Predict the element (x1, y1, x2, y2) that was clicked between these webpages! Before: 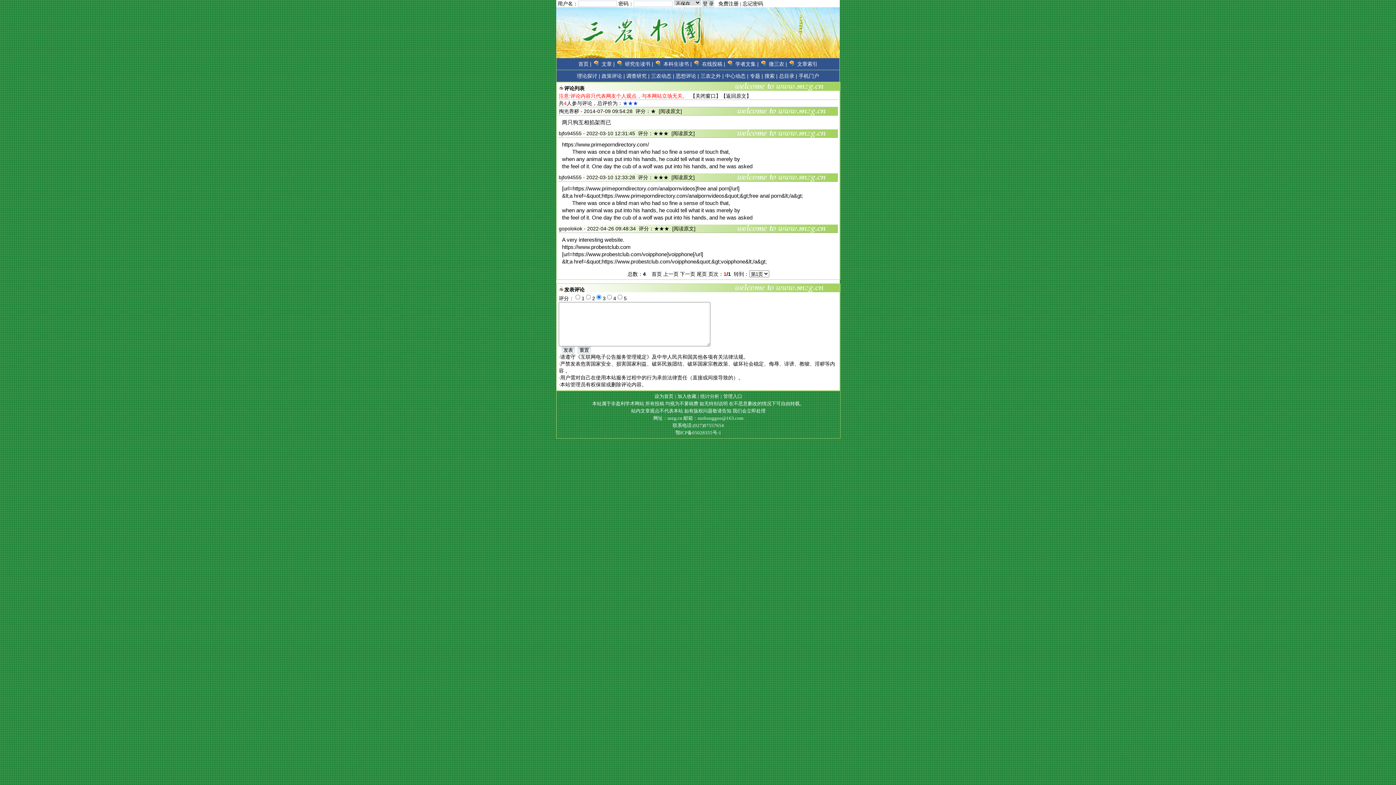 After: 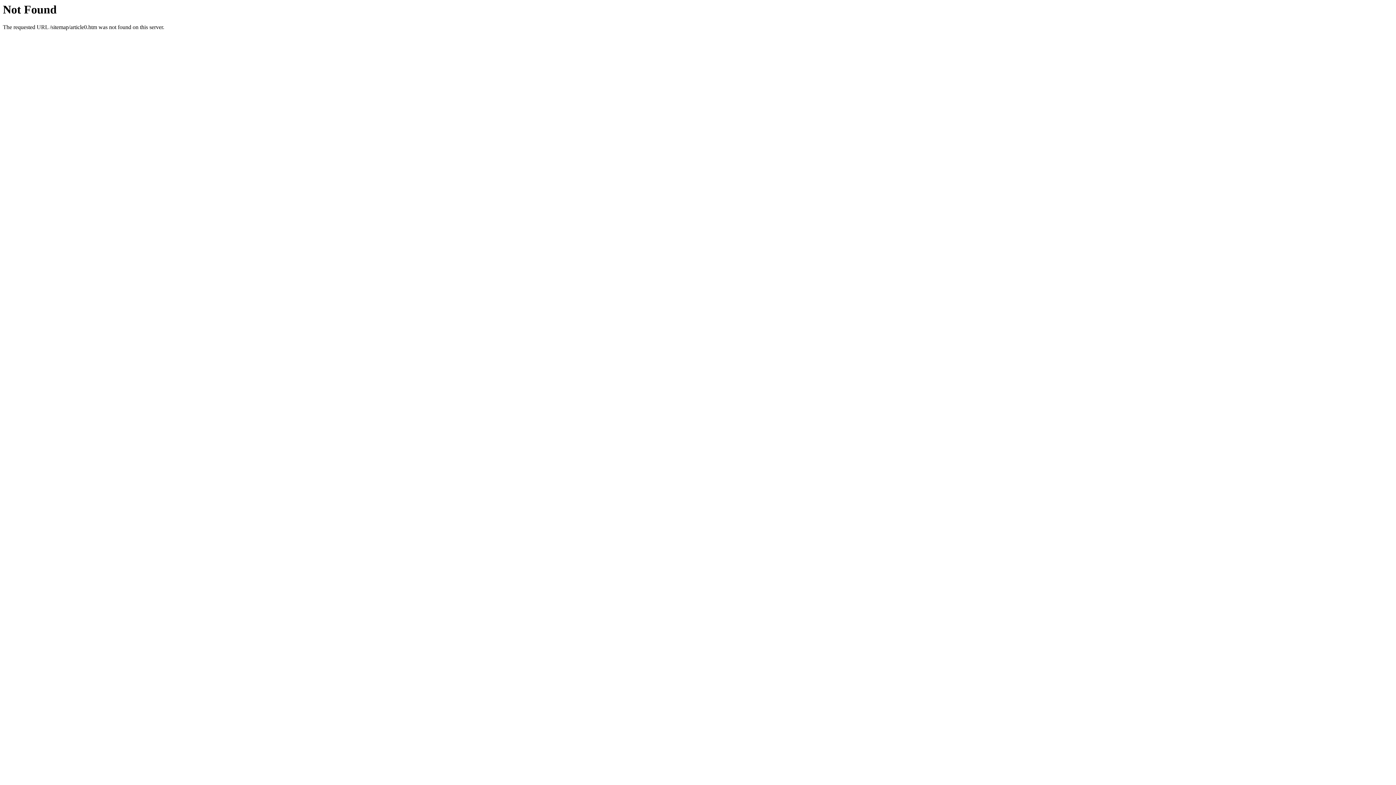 Action: bbox: (797, 61, 817, 66) label: 文章索引